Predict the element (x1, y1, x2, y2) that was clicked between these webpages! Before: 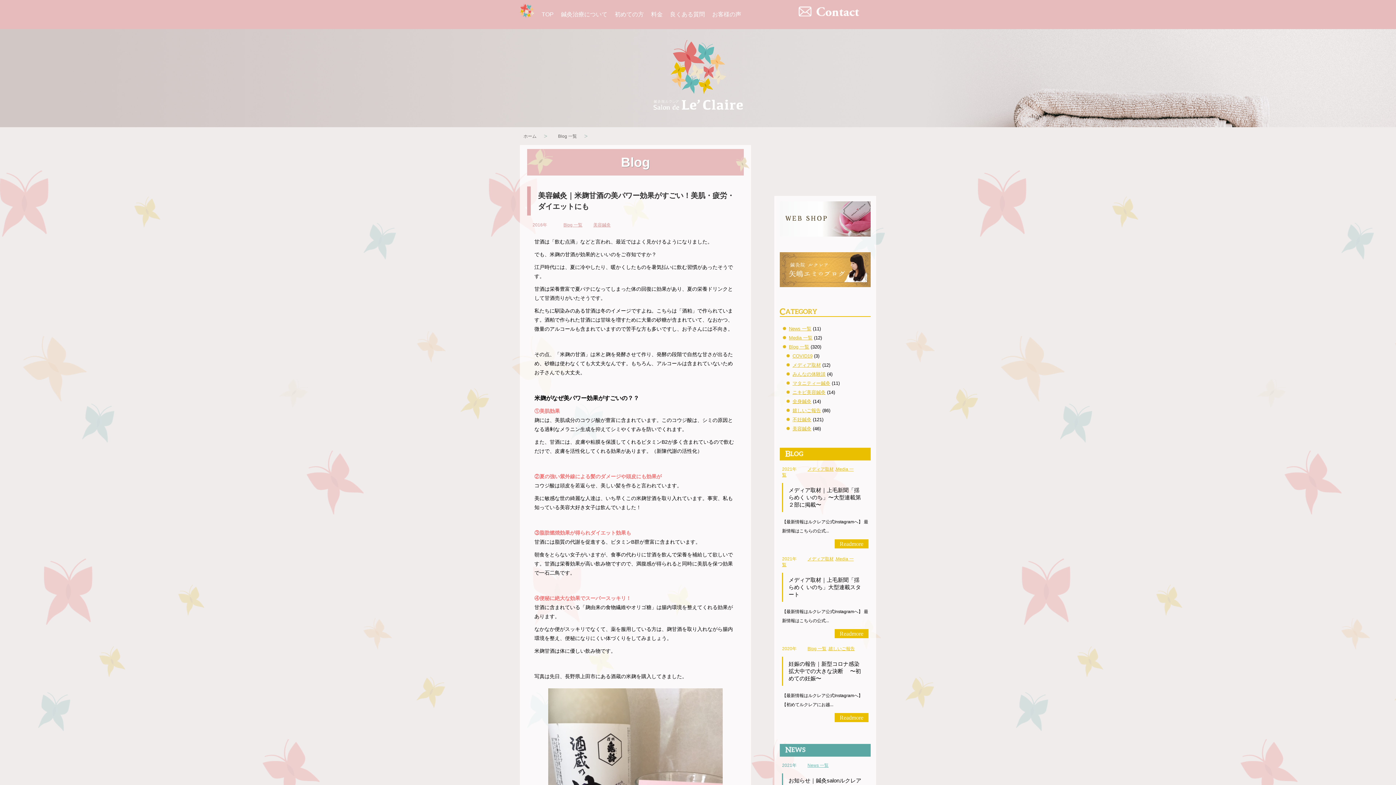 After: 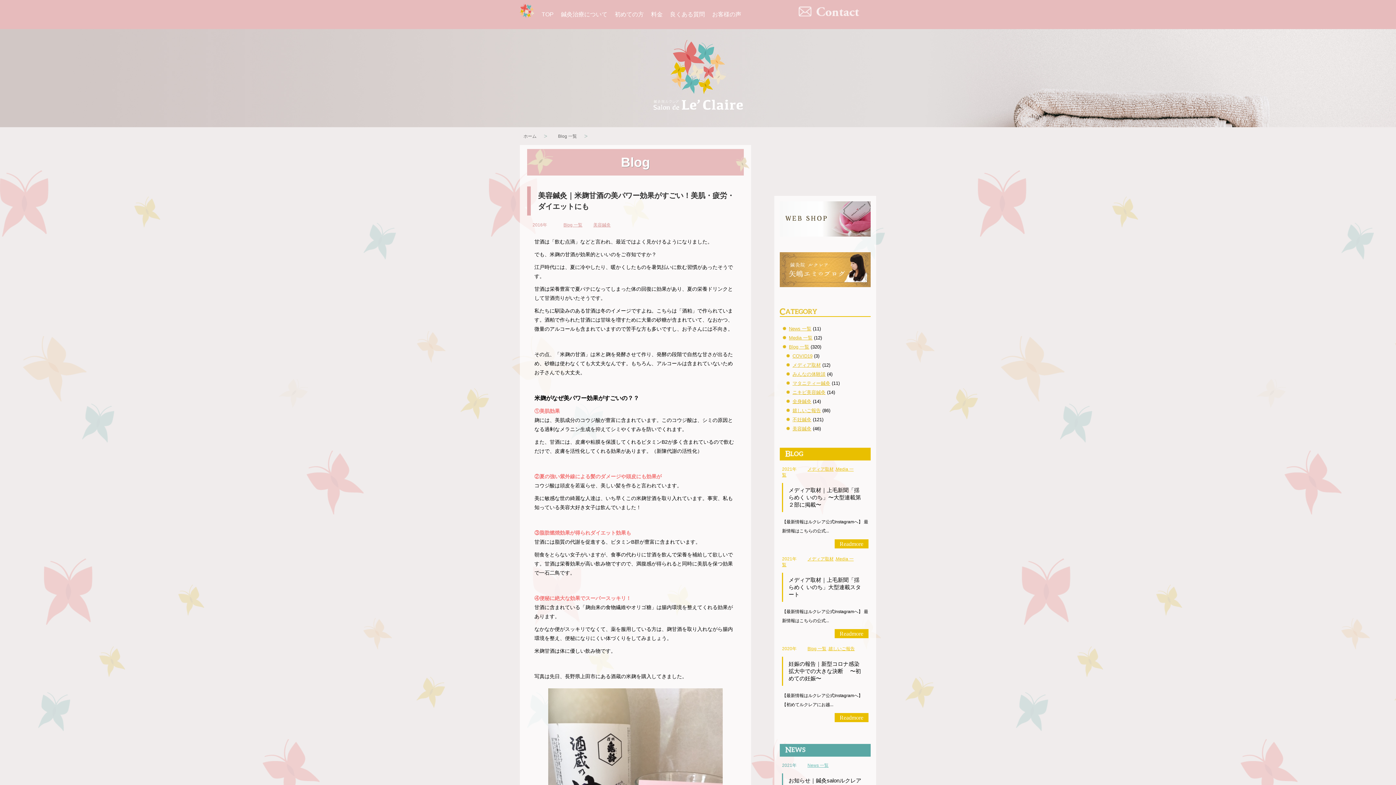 Action: bbox: (798, 11, 859, 17)